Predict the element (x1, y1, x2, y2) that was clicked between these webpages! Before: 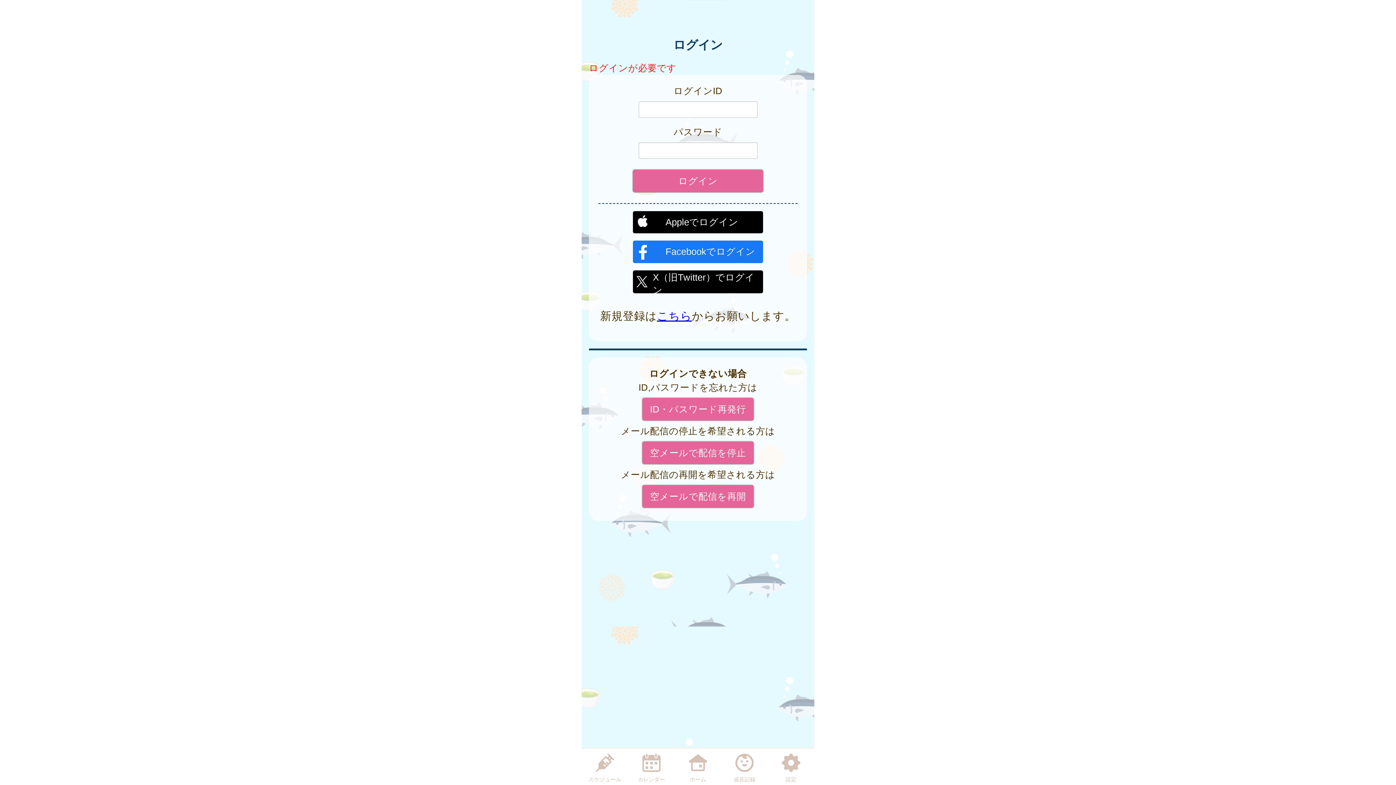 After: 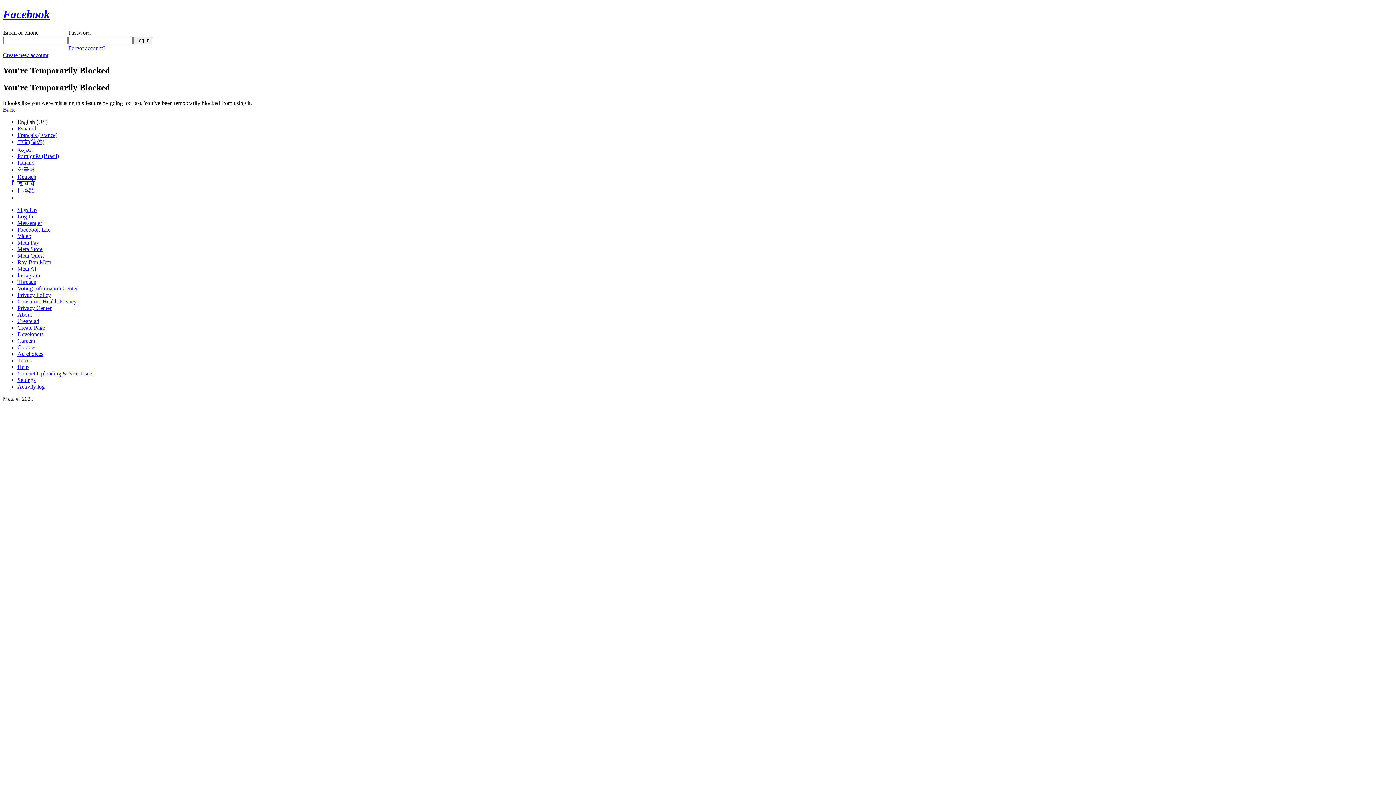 Action: bbox: (633, 240, 763, 263) label: Facebookでログイン